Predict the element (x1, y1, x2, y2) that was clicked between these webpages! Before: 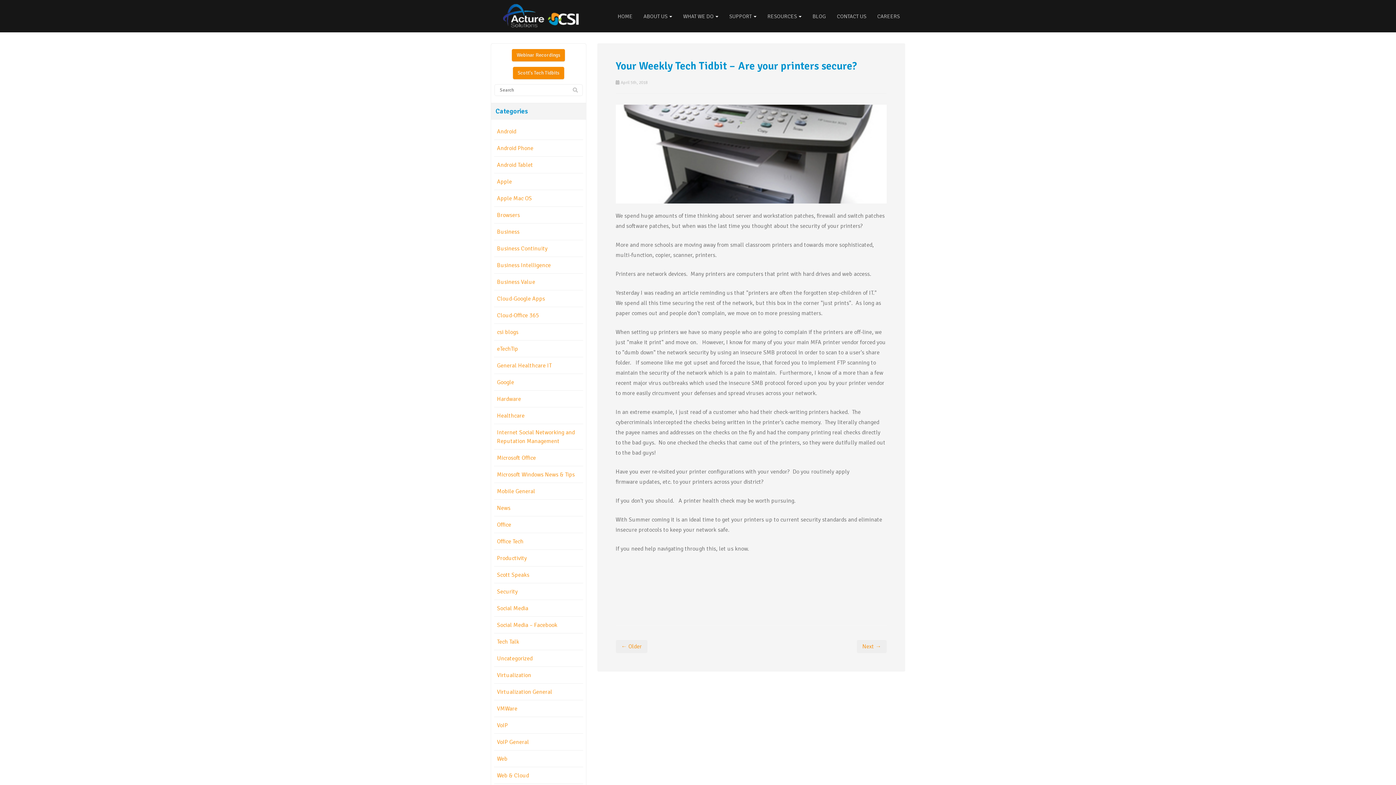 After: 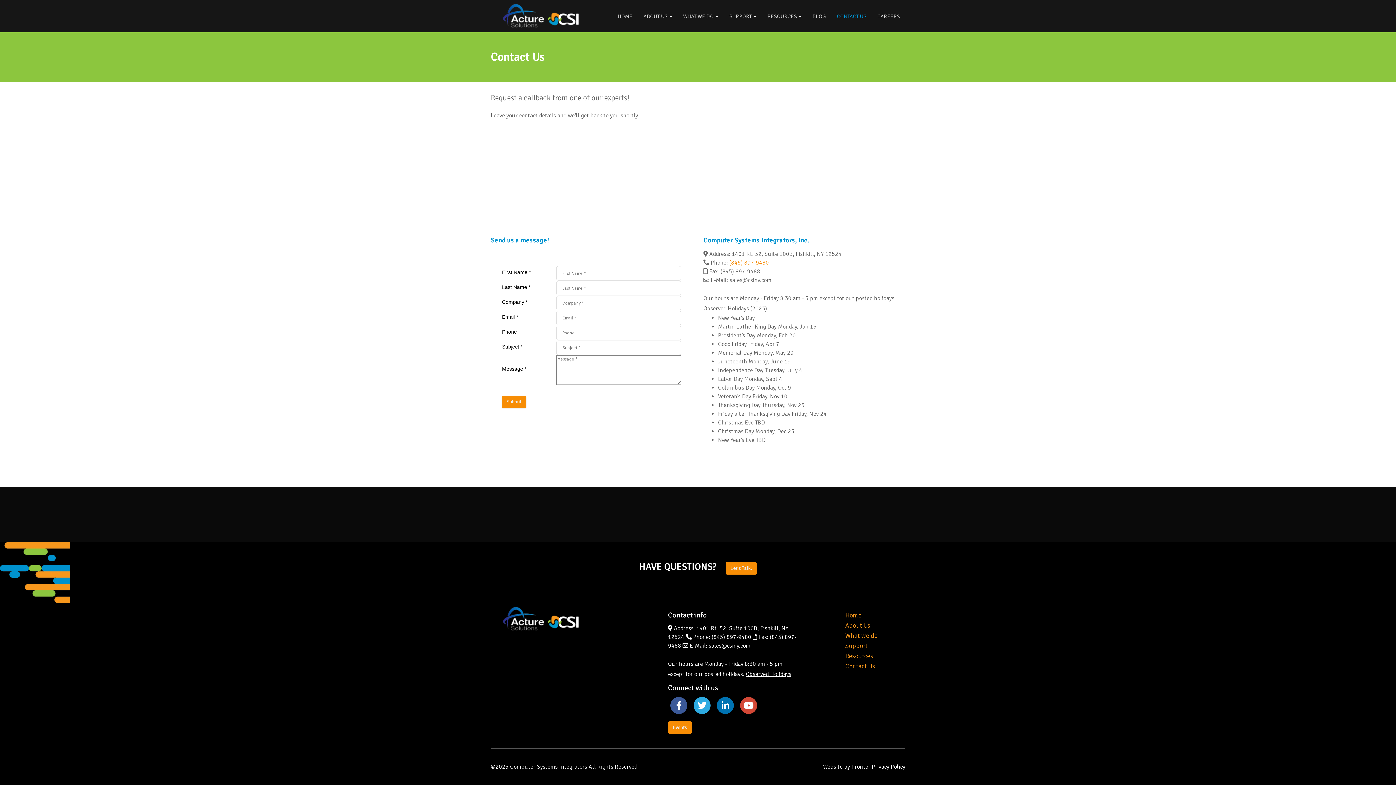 Action: bbox: (831, 0, 872, 32) label: CONTACT US